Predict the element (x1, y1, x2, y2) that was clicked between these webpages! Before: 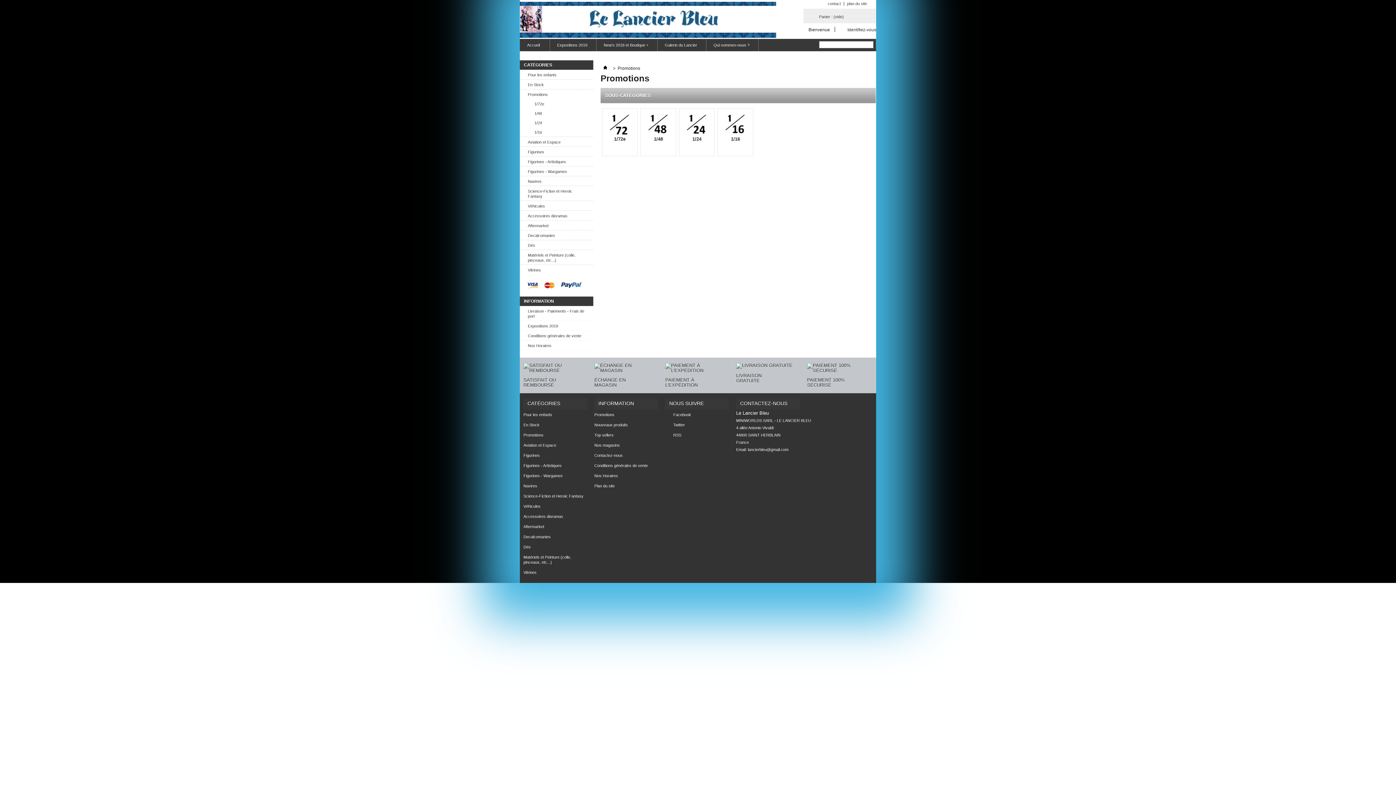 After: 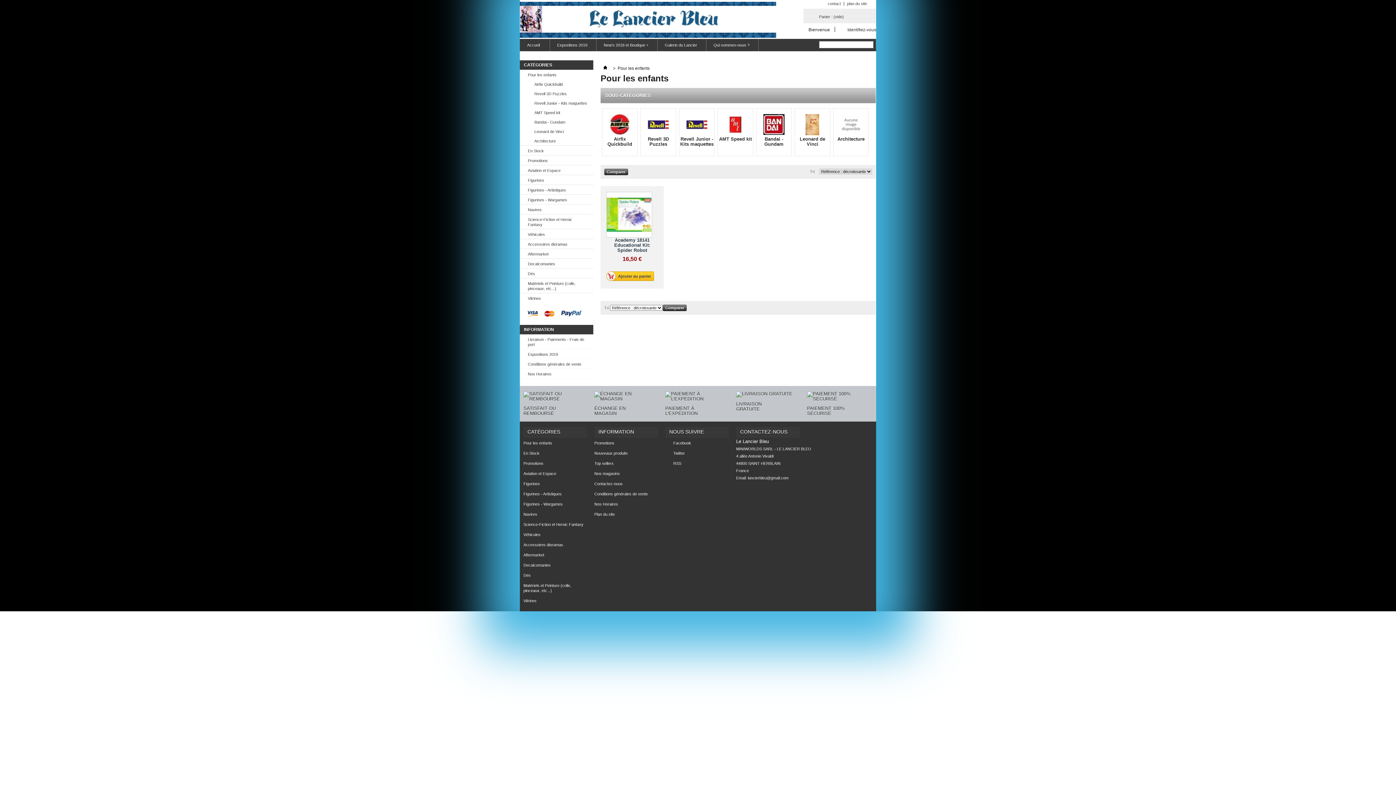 Action: label: Pour les enfants bbox: (523, 412, 552, 416)